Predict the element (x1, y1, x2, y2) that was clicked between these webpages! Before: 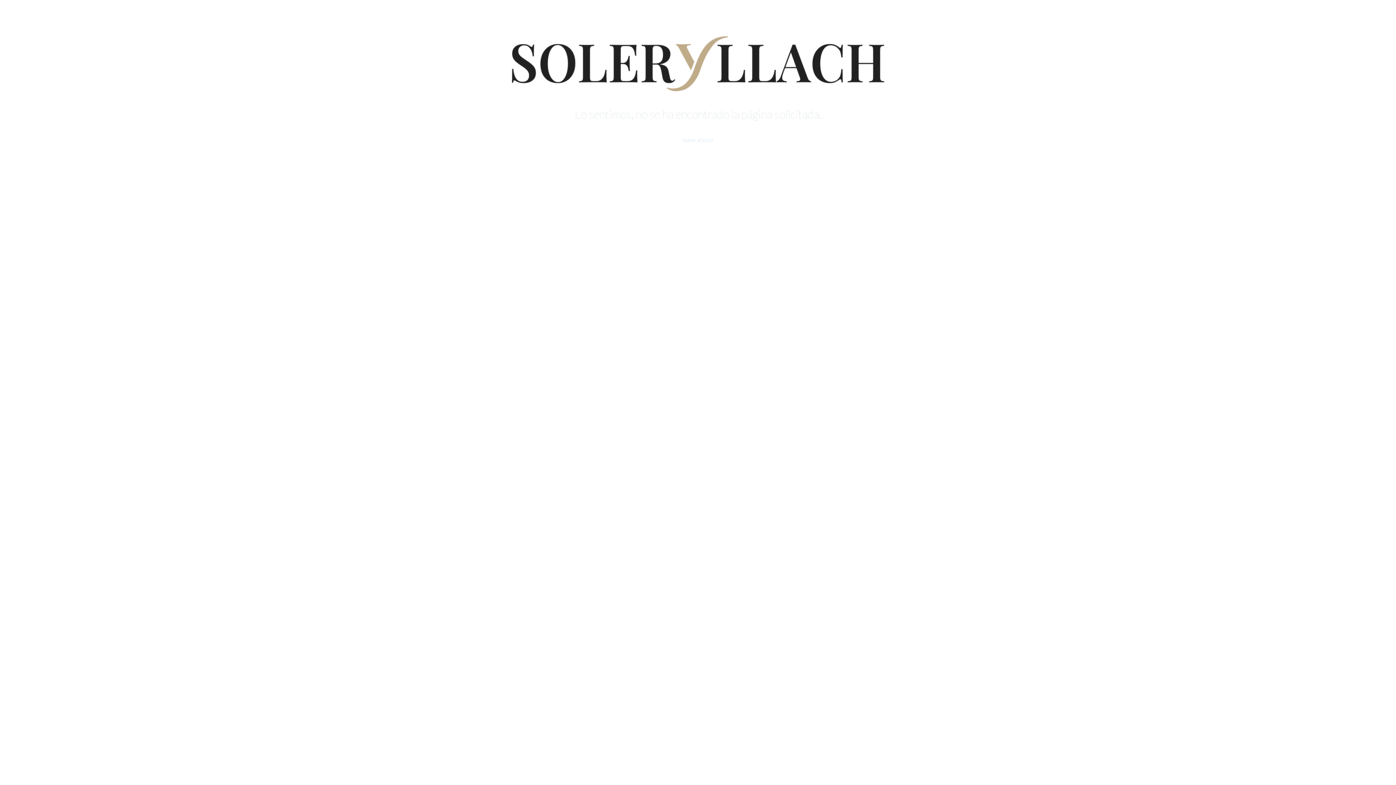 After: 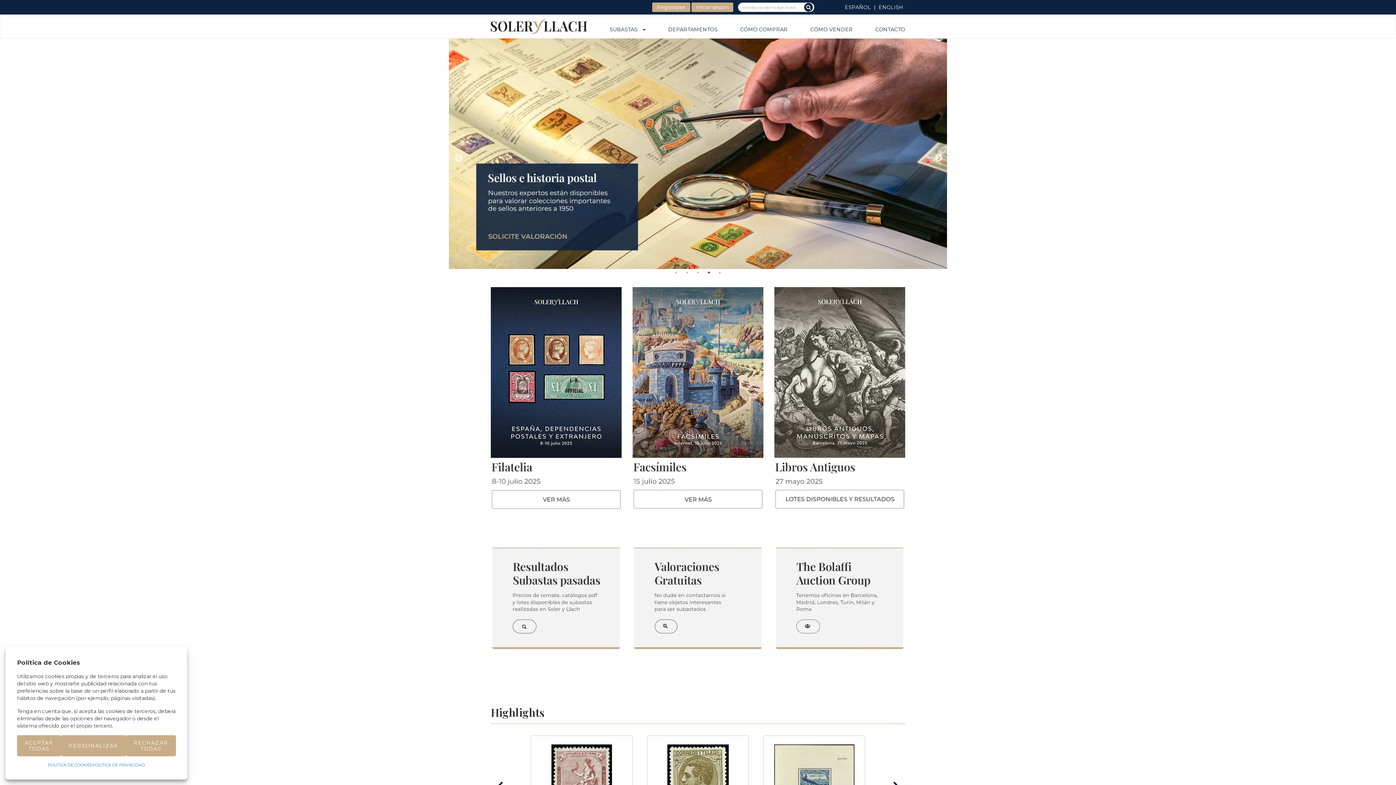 Action: bbox: (683, 137, 713, 143) label: Volver al inicio